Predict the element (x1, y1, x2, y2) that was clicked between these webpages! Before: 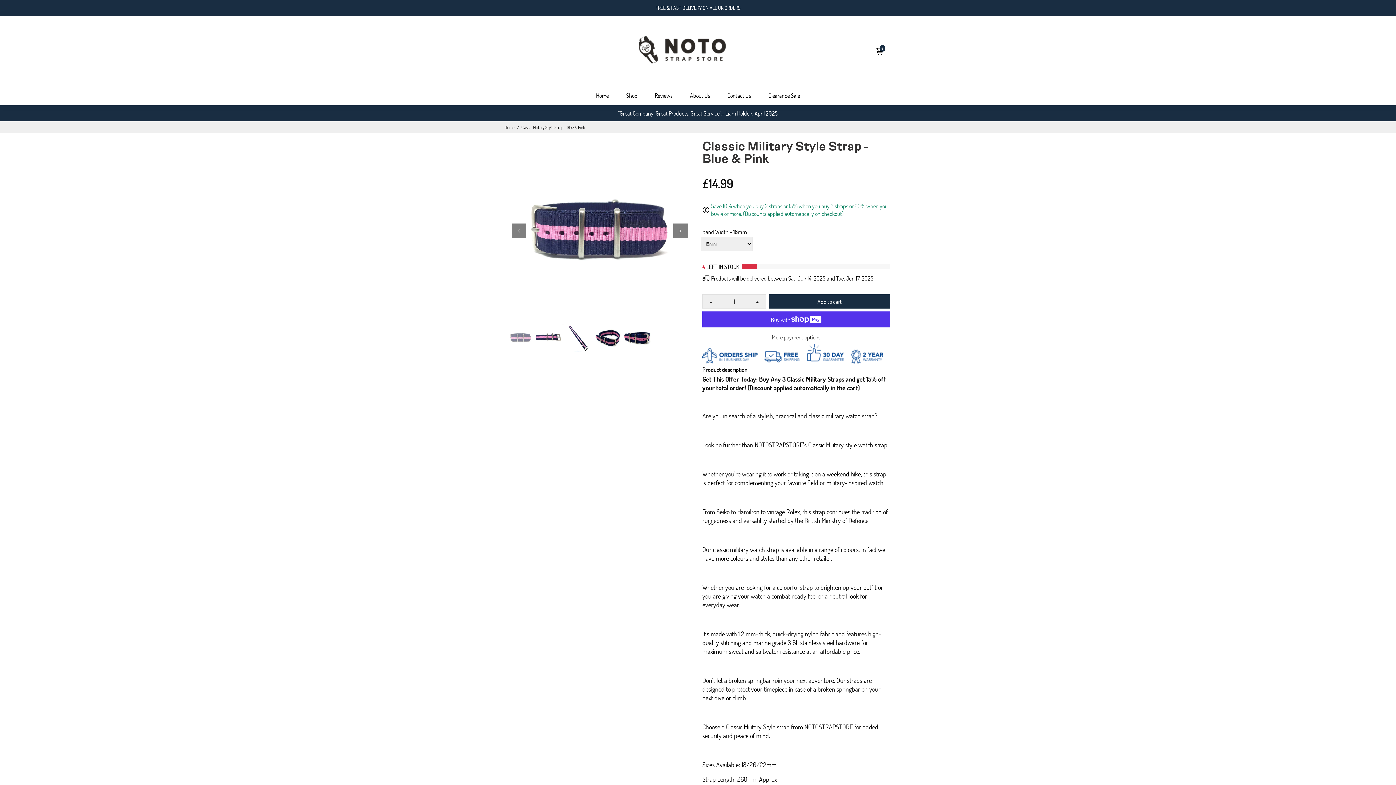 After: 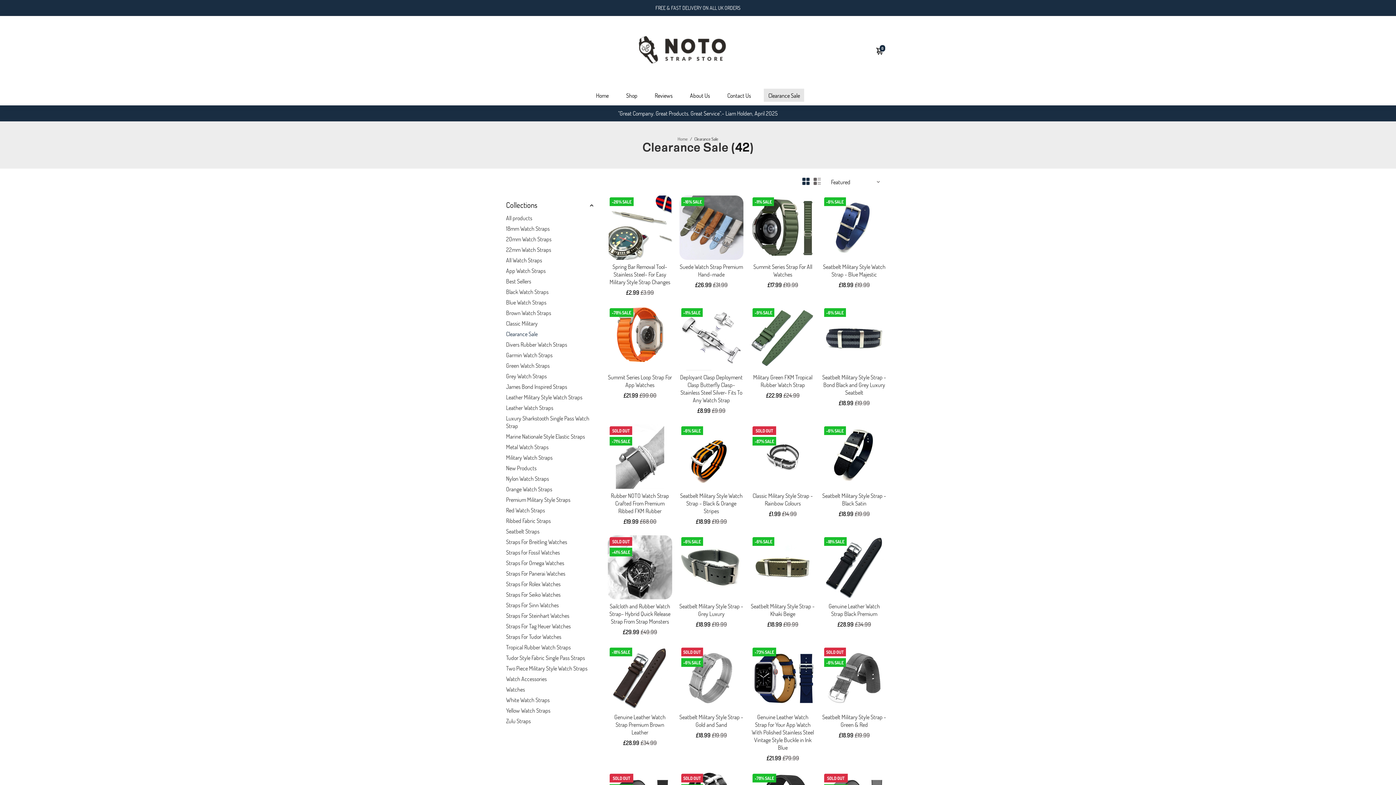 Action: label: Clearance Sale bbox: (761, 85, 807, 105)